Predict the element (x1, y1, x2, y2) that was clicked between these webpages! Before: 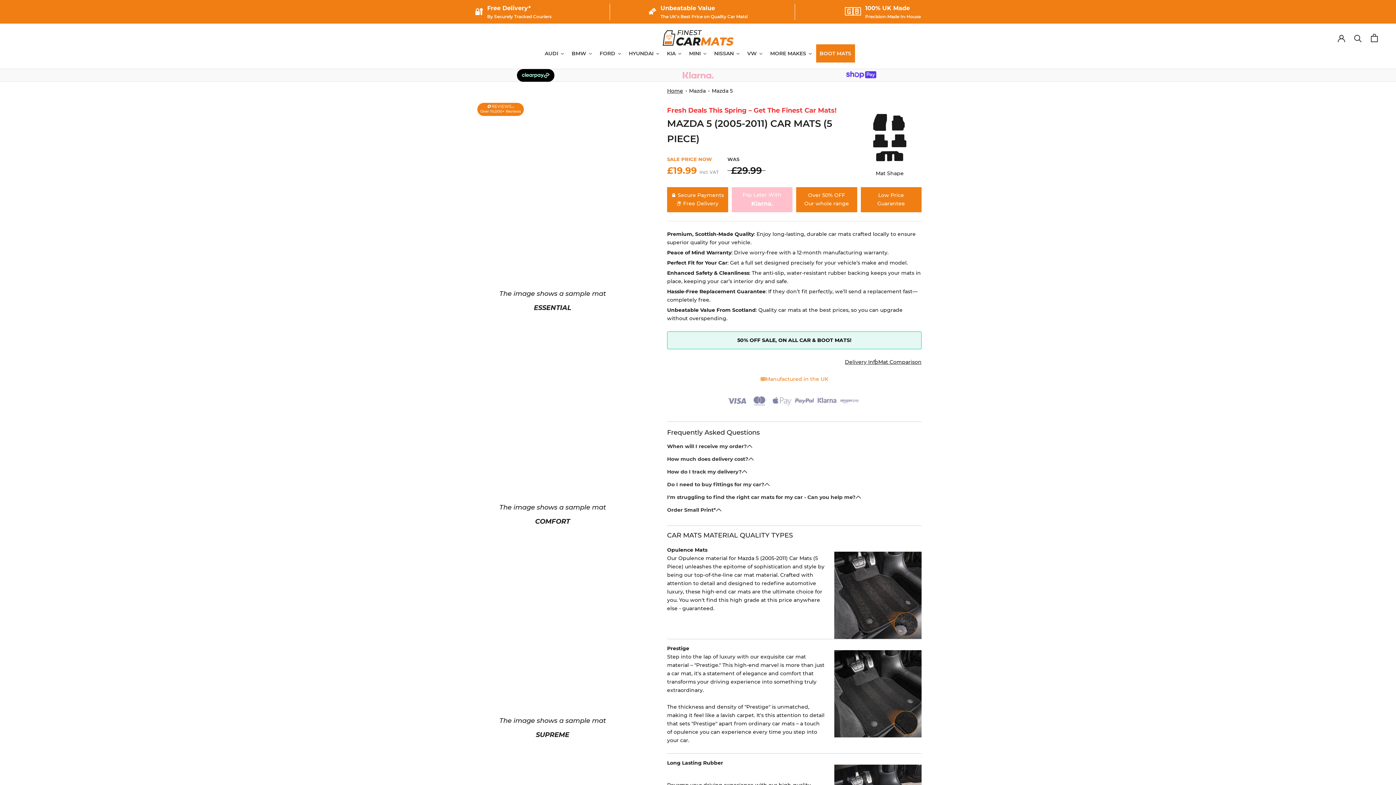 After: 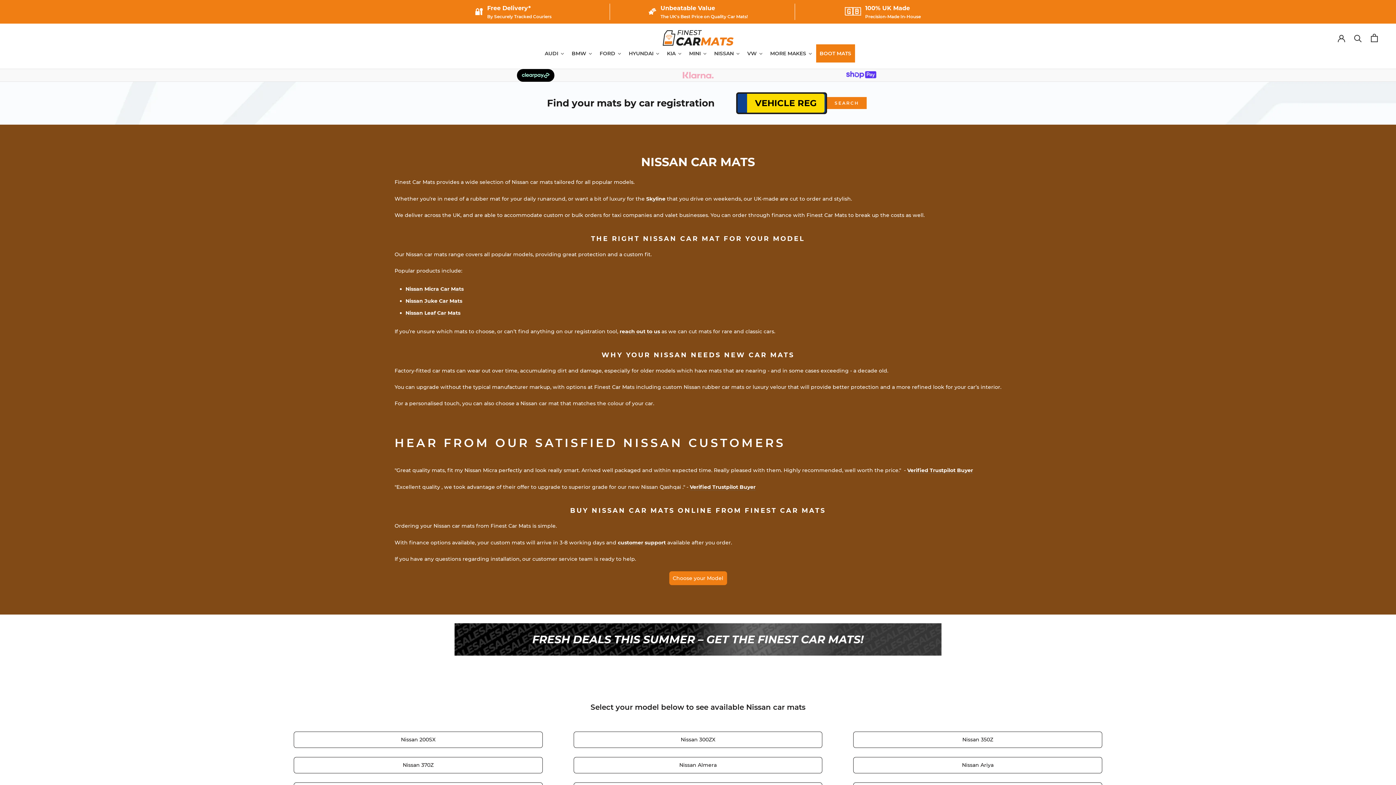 Action: label: NISSAN bbox: (710, 44, 743, 62)